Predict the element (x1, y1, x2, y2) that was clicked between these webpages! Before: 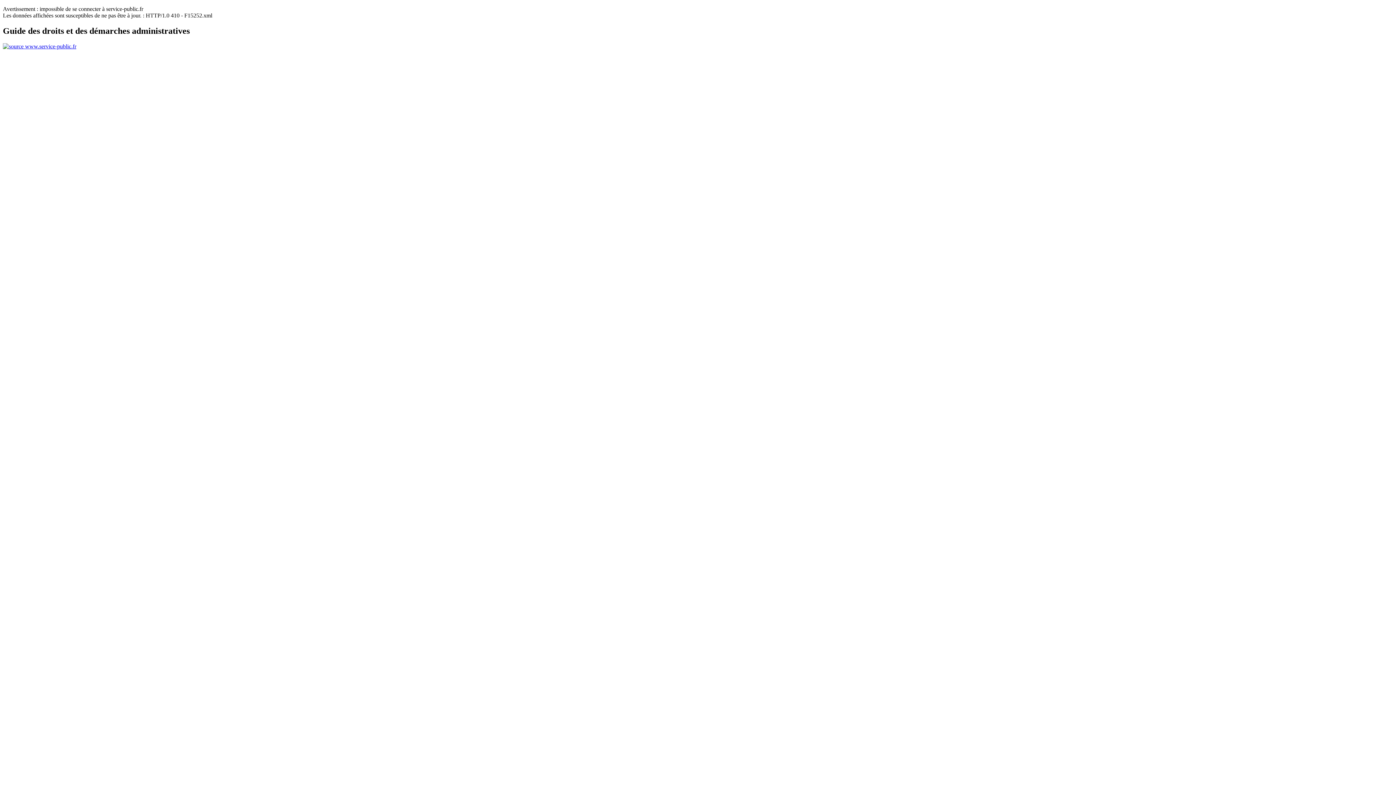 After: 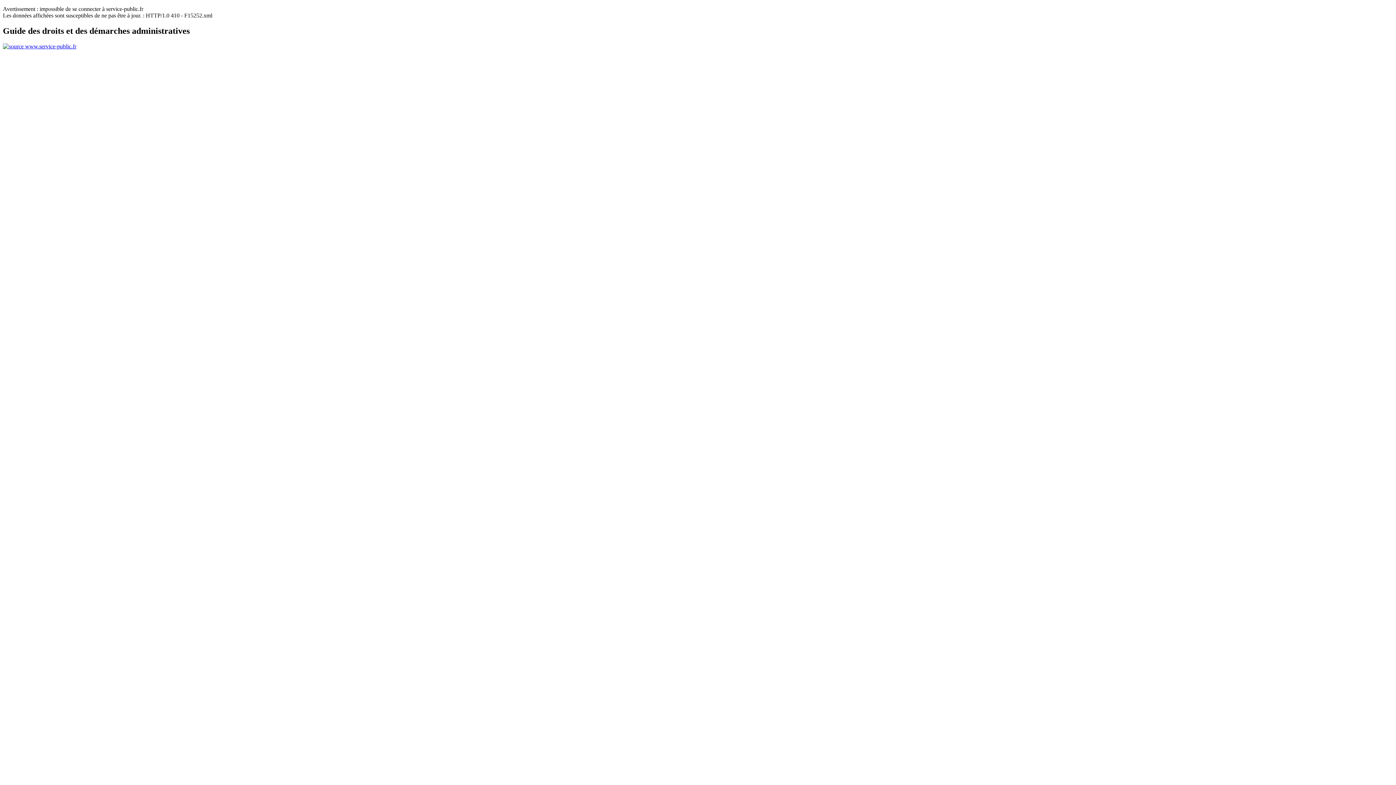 Action: bbox: (2, 43, 76, 49)